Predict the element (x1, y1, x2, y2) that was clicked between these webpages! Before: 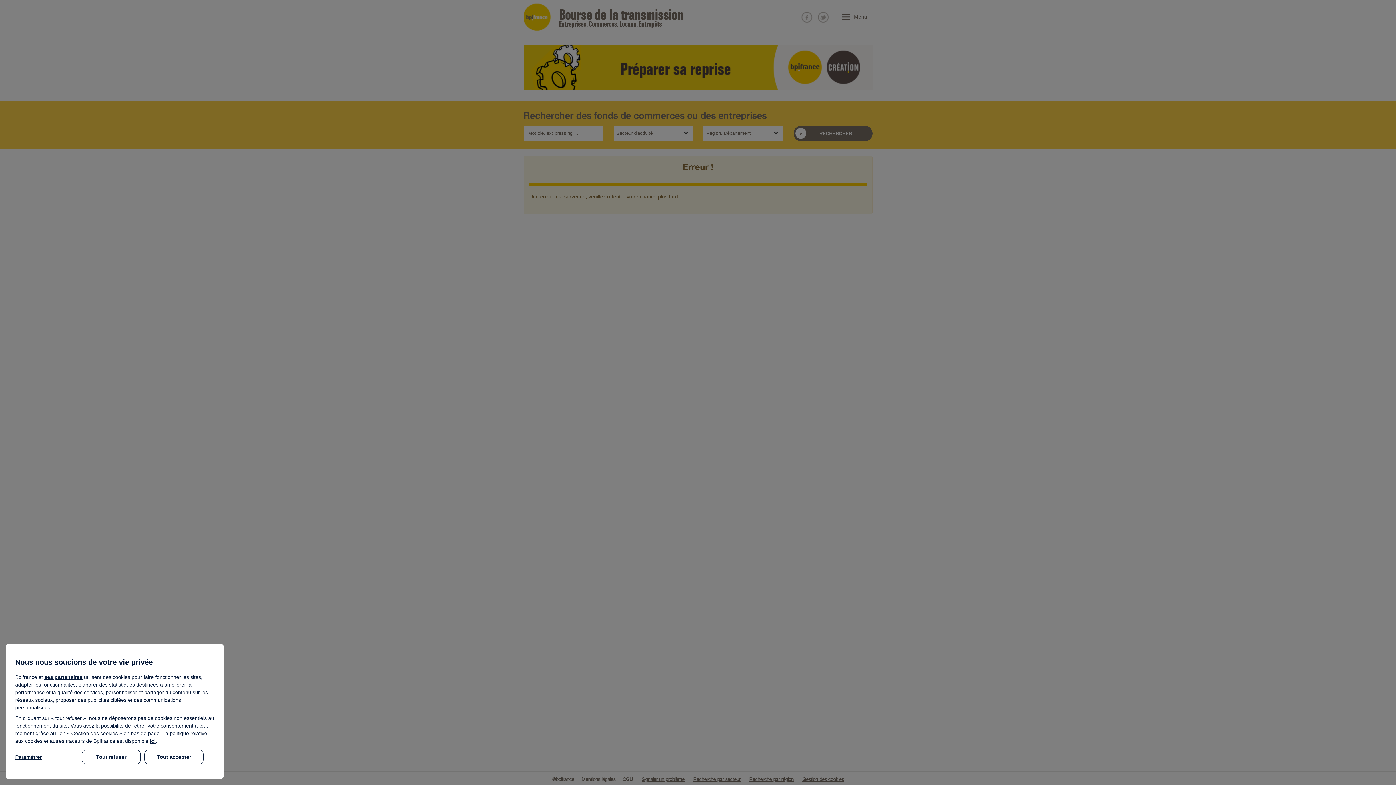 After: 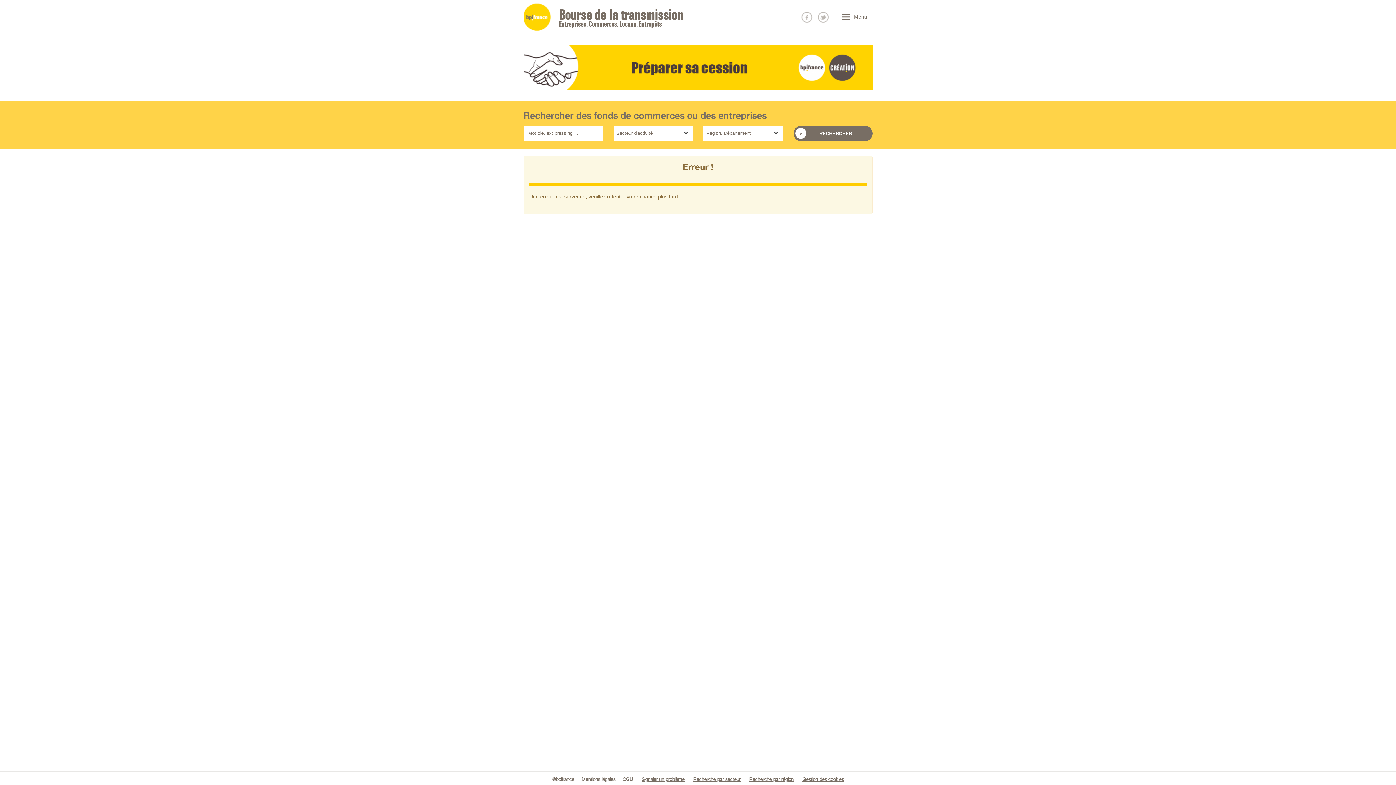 Action: label: Tout accepter bbox: (144, 750, 203, 764)